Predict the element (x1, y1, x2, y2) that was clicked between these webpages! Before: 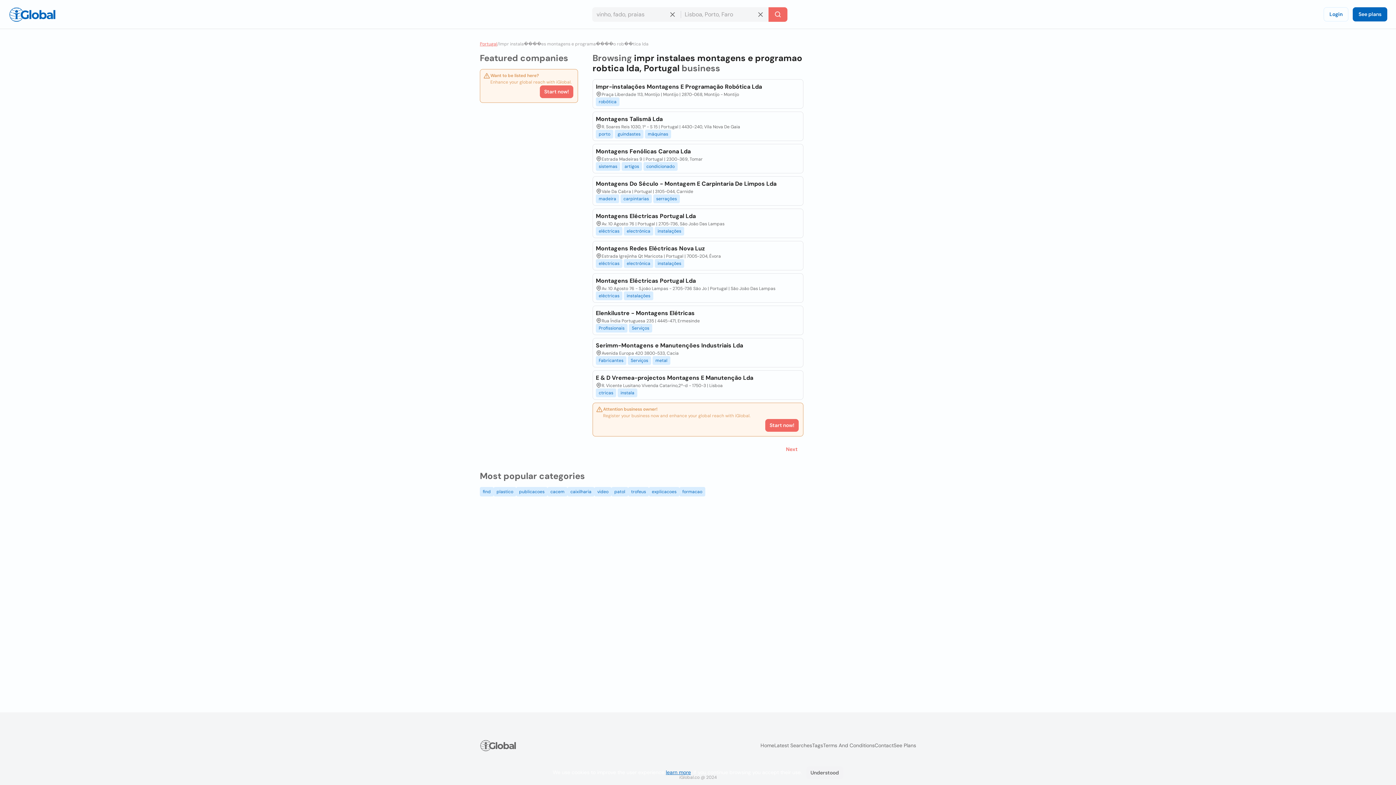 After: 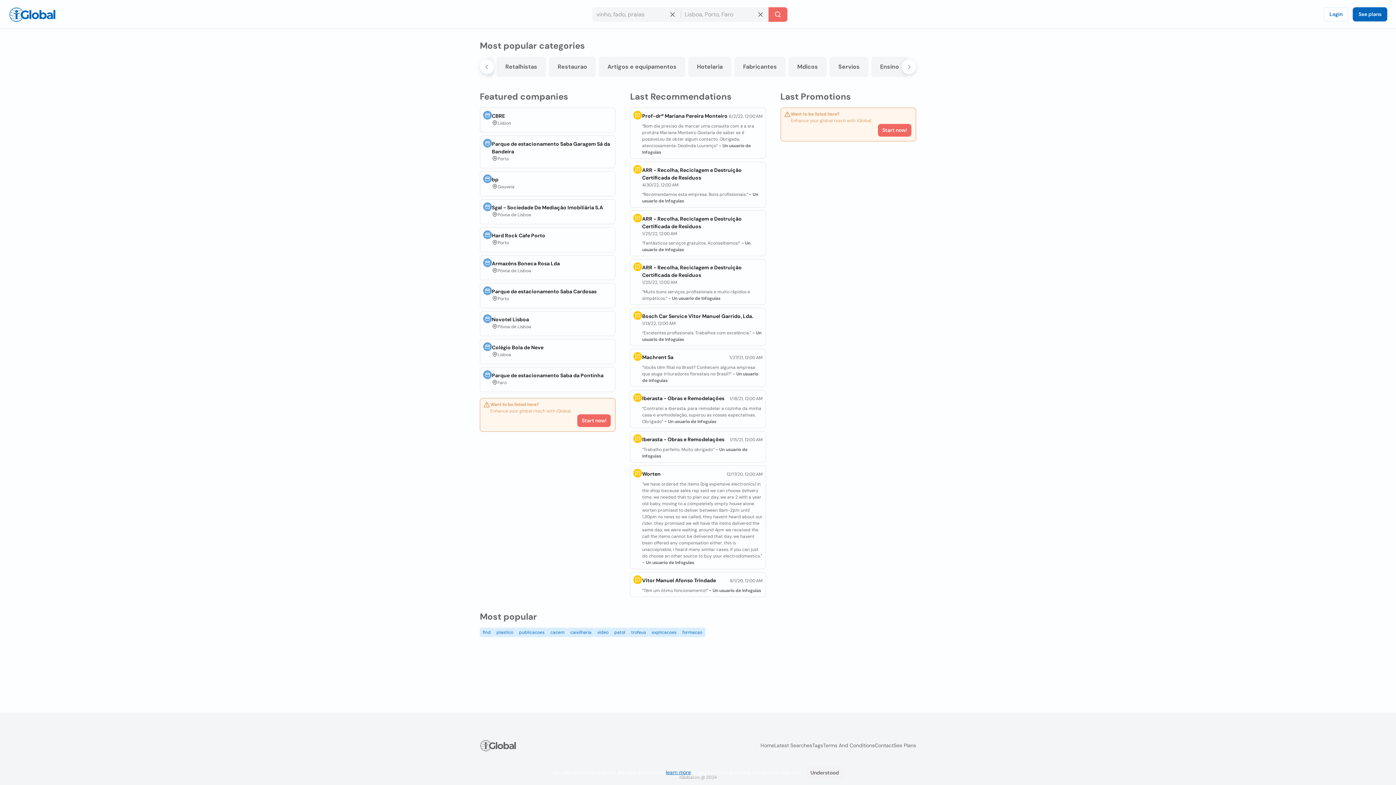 Action: bbox: (480, 40, 497, 47) label: Portugal